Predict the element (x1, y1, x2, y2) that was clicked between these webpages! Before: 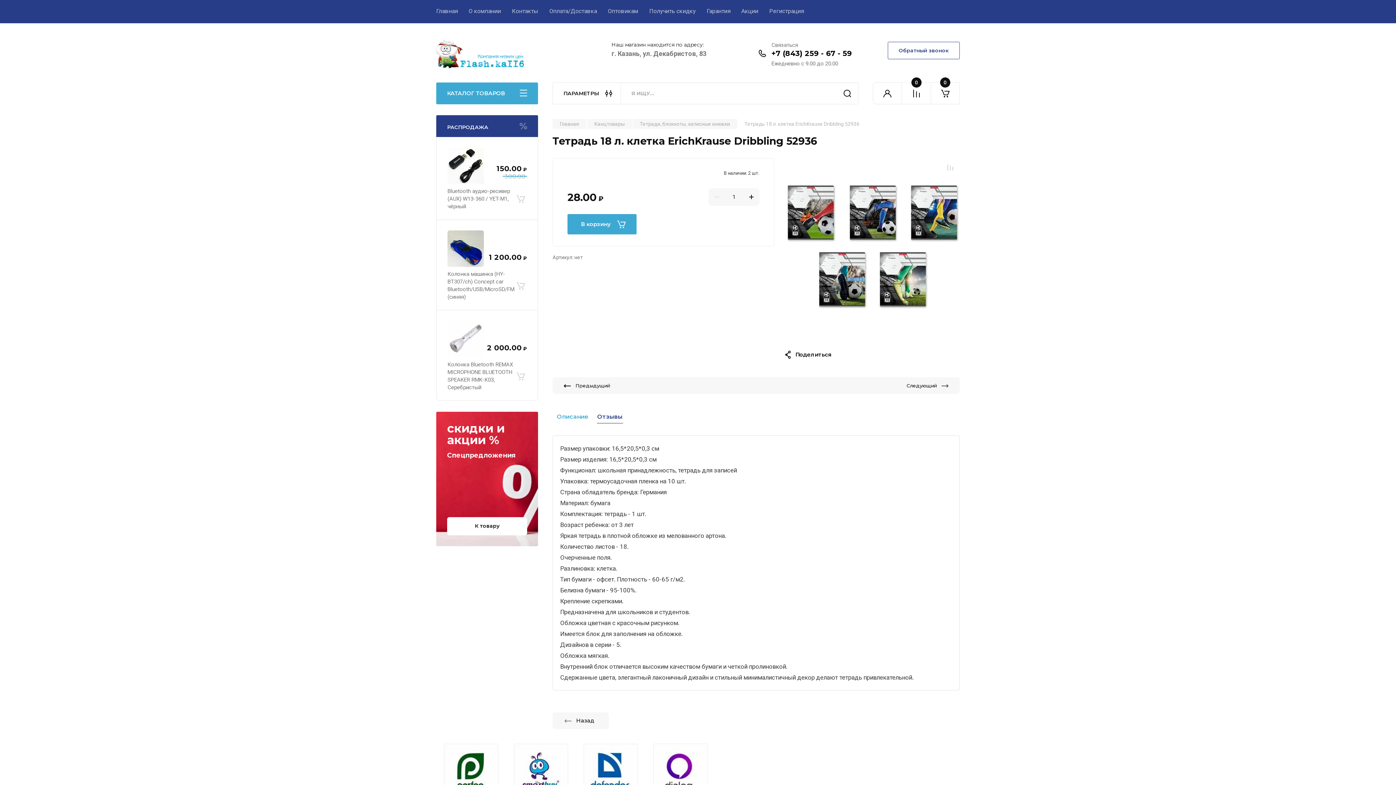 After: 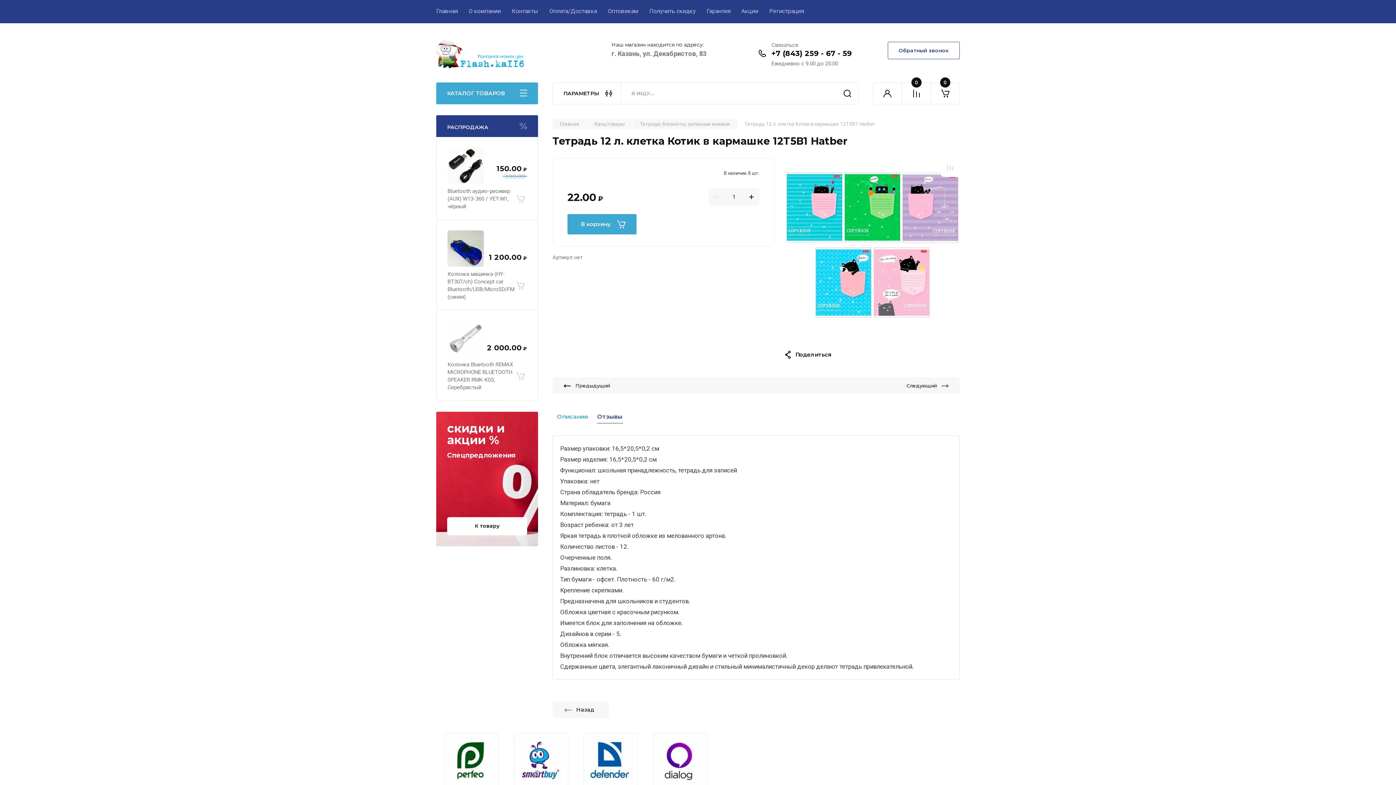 Action: label: Предыдущий bbox: (552, 377, 756, 394)